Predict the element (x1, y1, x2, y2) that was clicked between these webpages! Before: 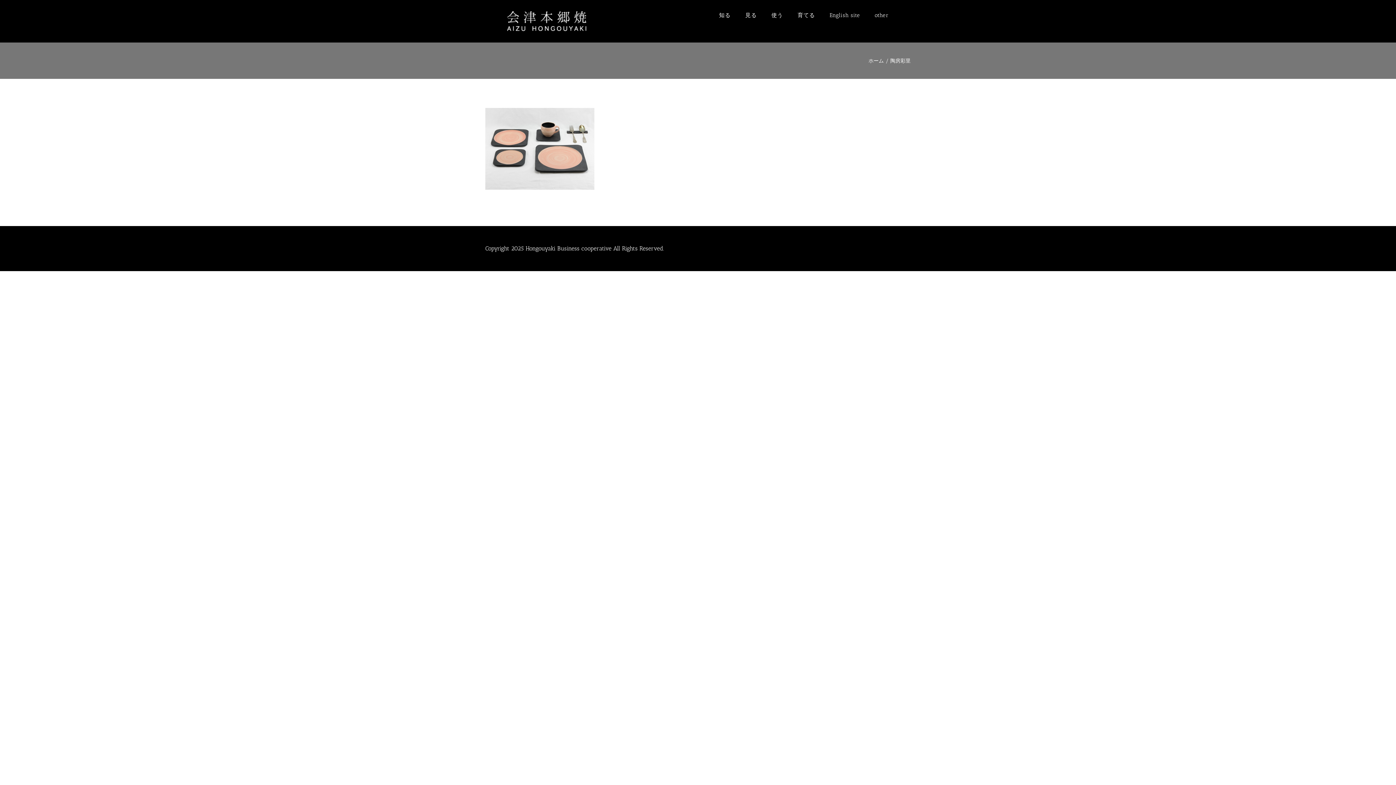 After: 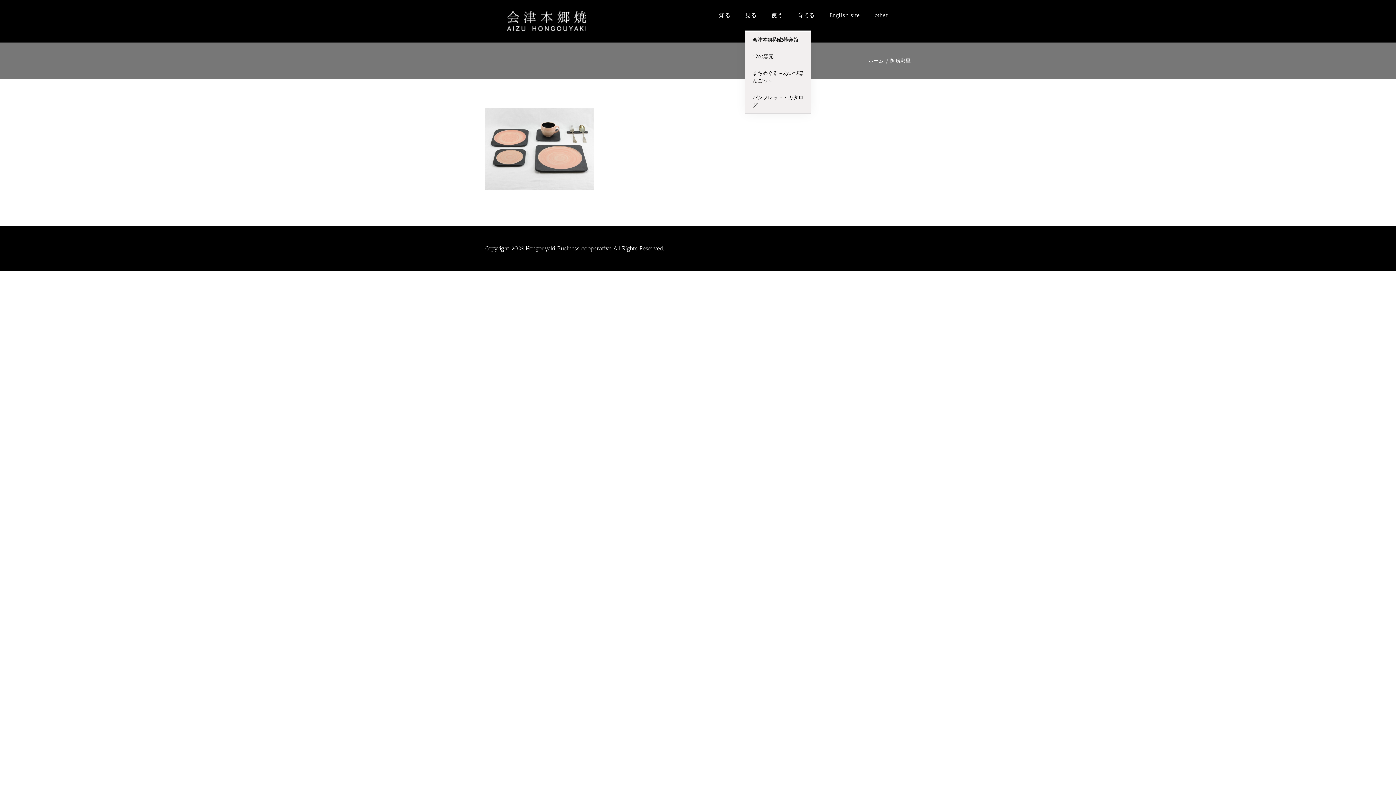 Action: bbox: (745, 0, 757, 30) label: 見る